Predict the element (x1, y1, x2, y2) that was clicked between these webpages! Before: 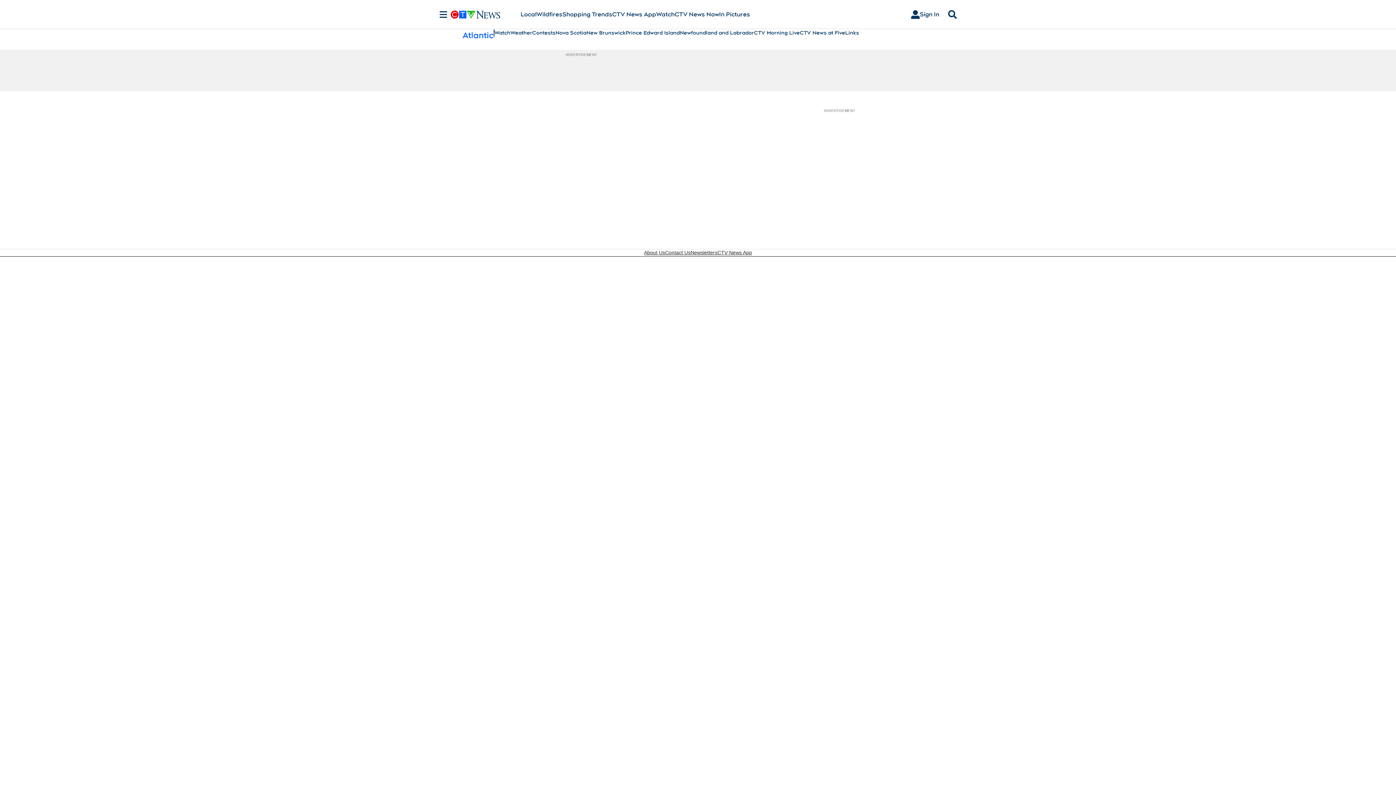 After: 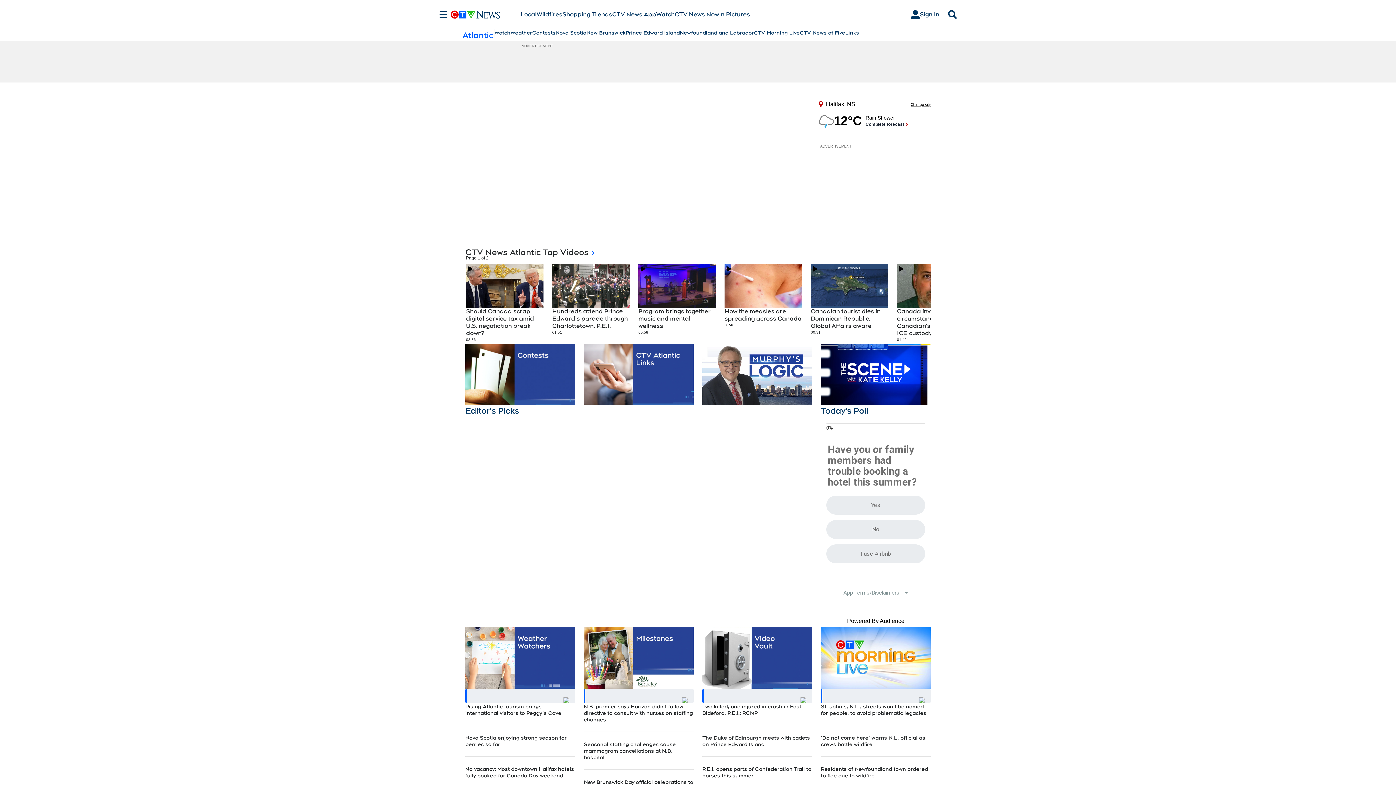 Action: label: Atlantic bbox: (462, 29, 493, 40)